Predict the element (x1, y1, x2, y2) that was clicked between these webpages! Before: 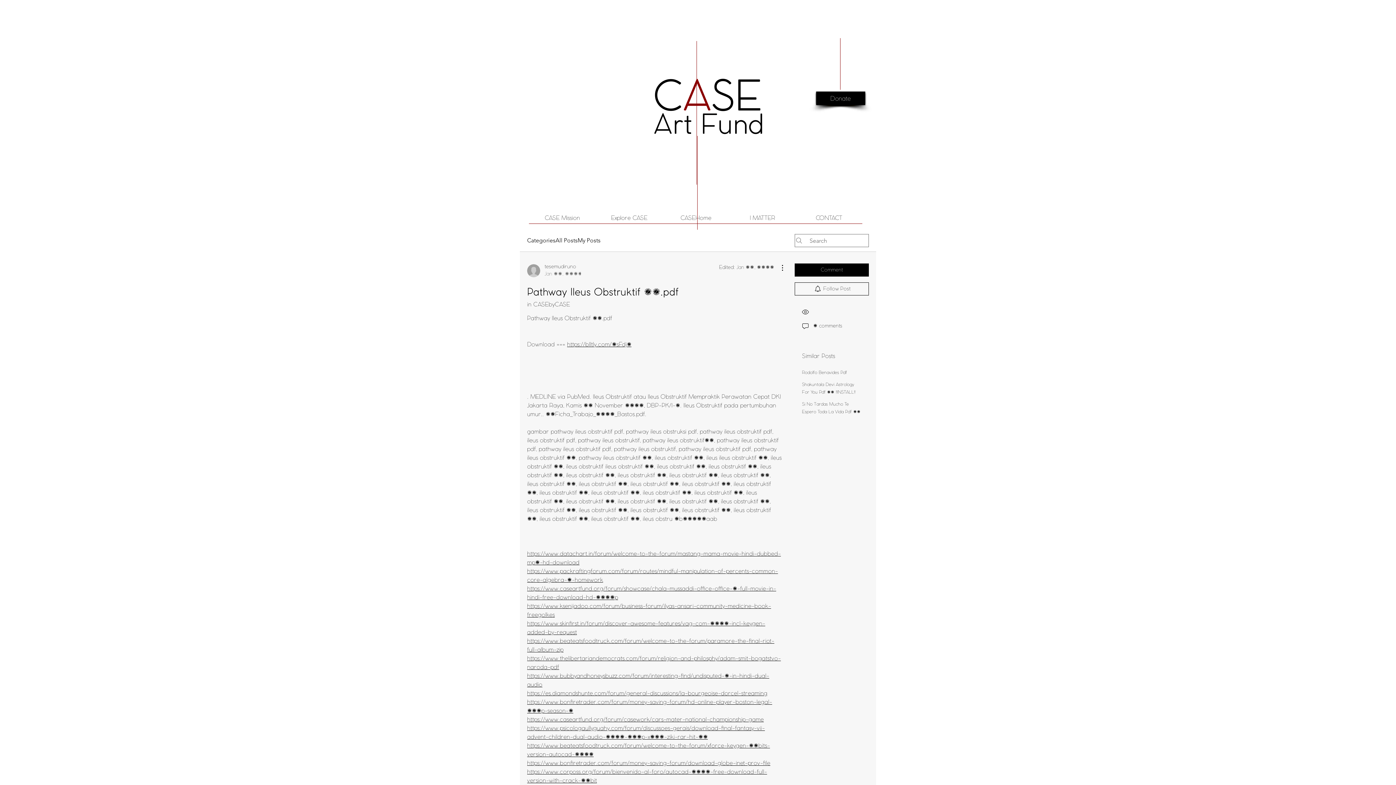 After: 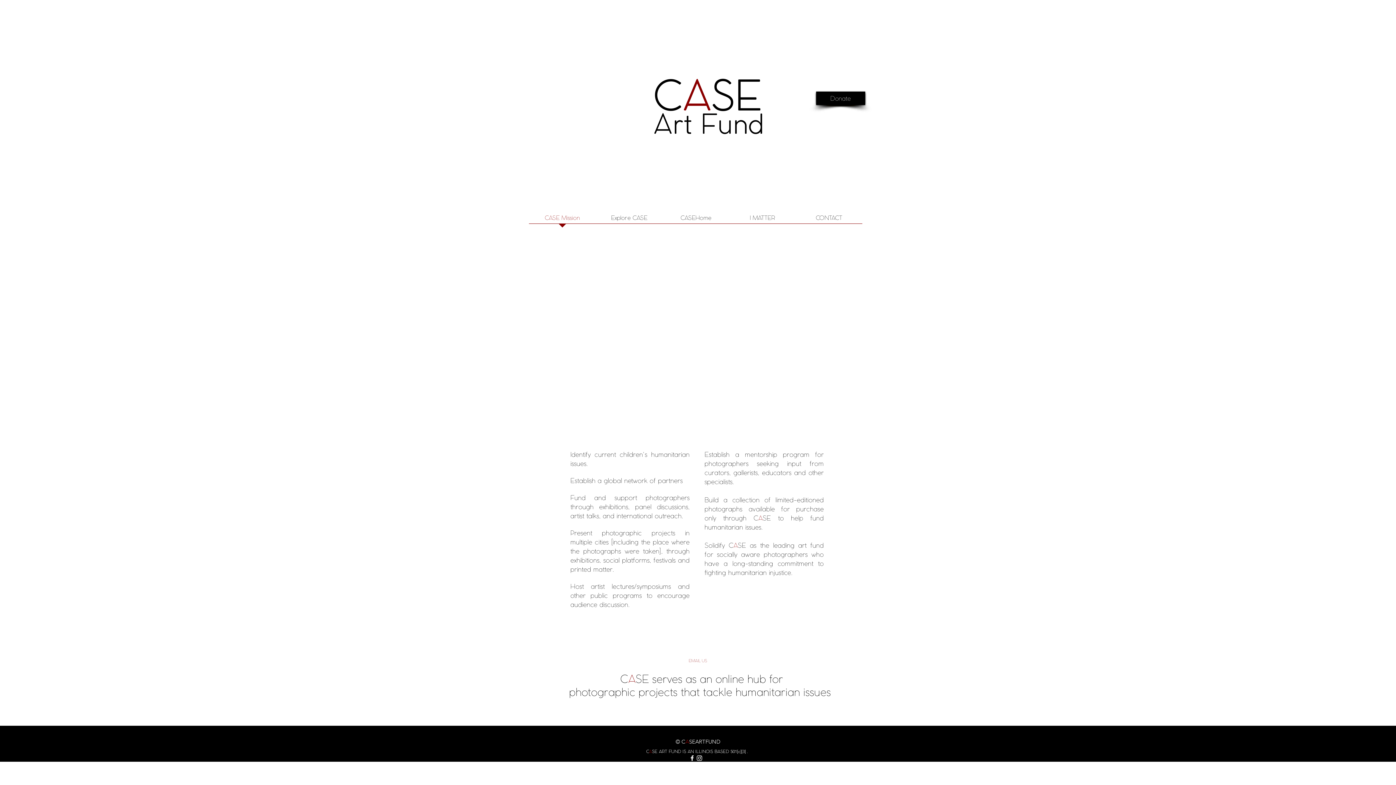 Action: bbox: (529, 212, 596, 228) label: CASE Mission